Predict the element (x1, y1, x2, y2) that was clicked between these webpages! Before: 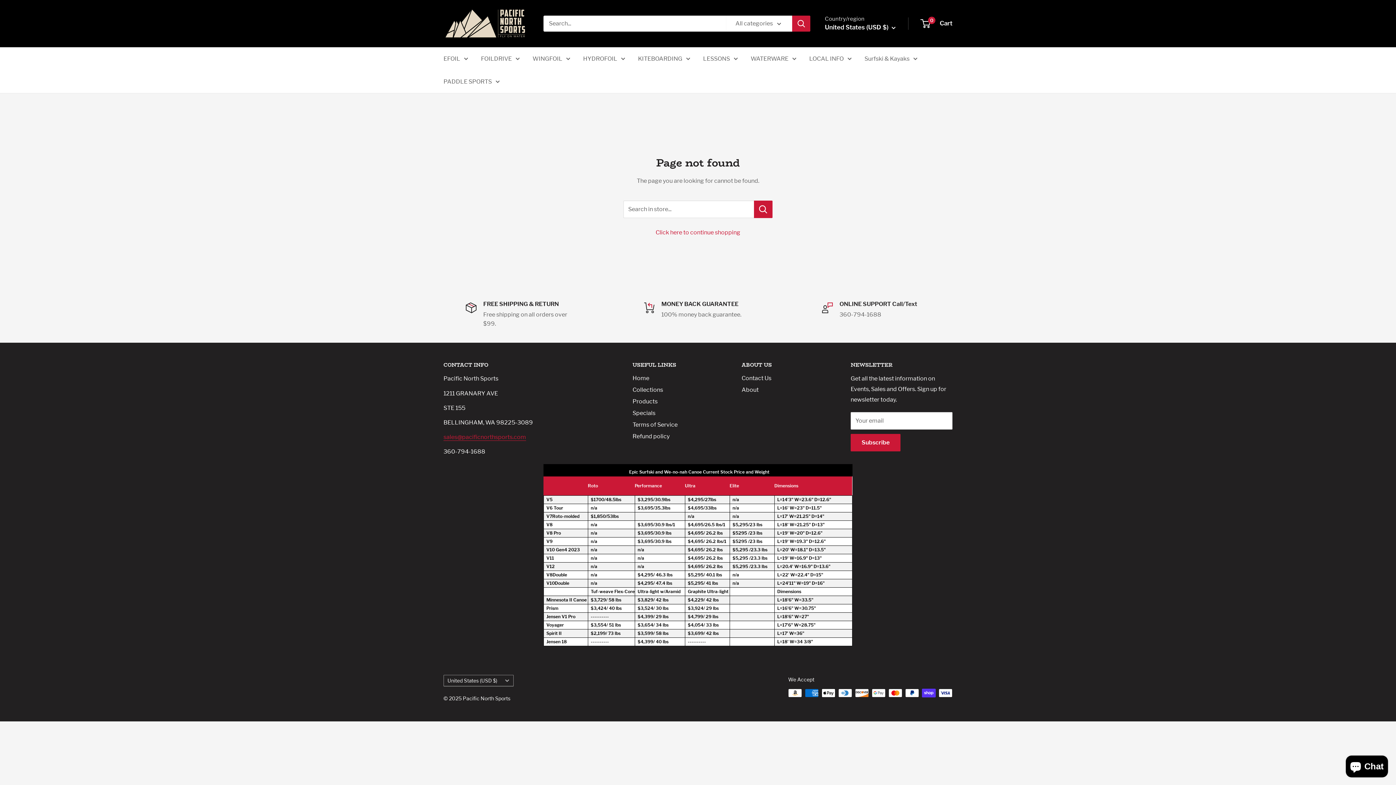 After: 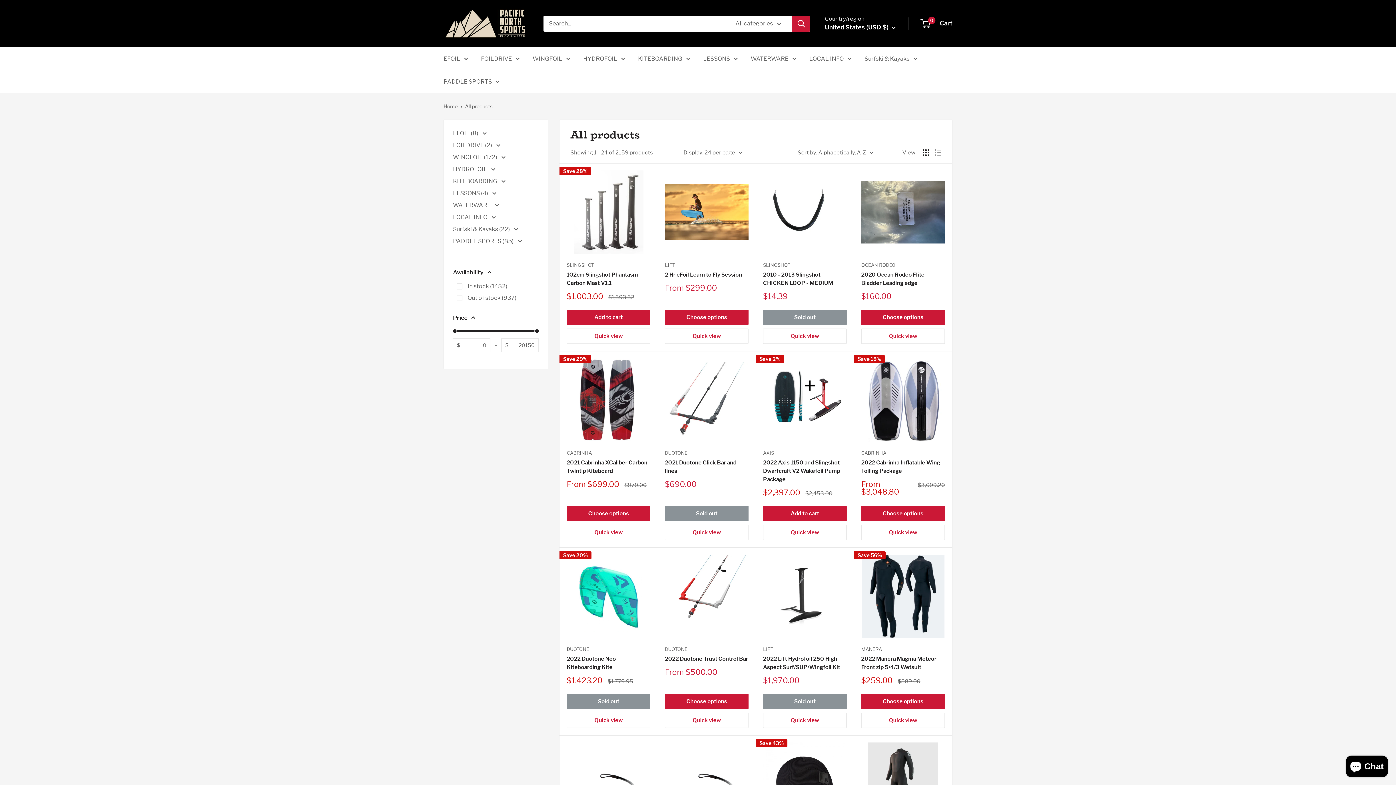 Action: label: Products bbox: (632, 396, 716, 407)